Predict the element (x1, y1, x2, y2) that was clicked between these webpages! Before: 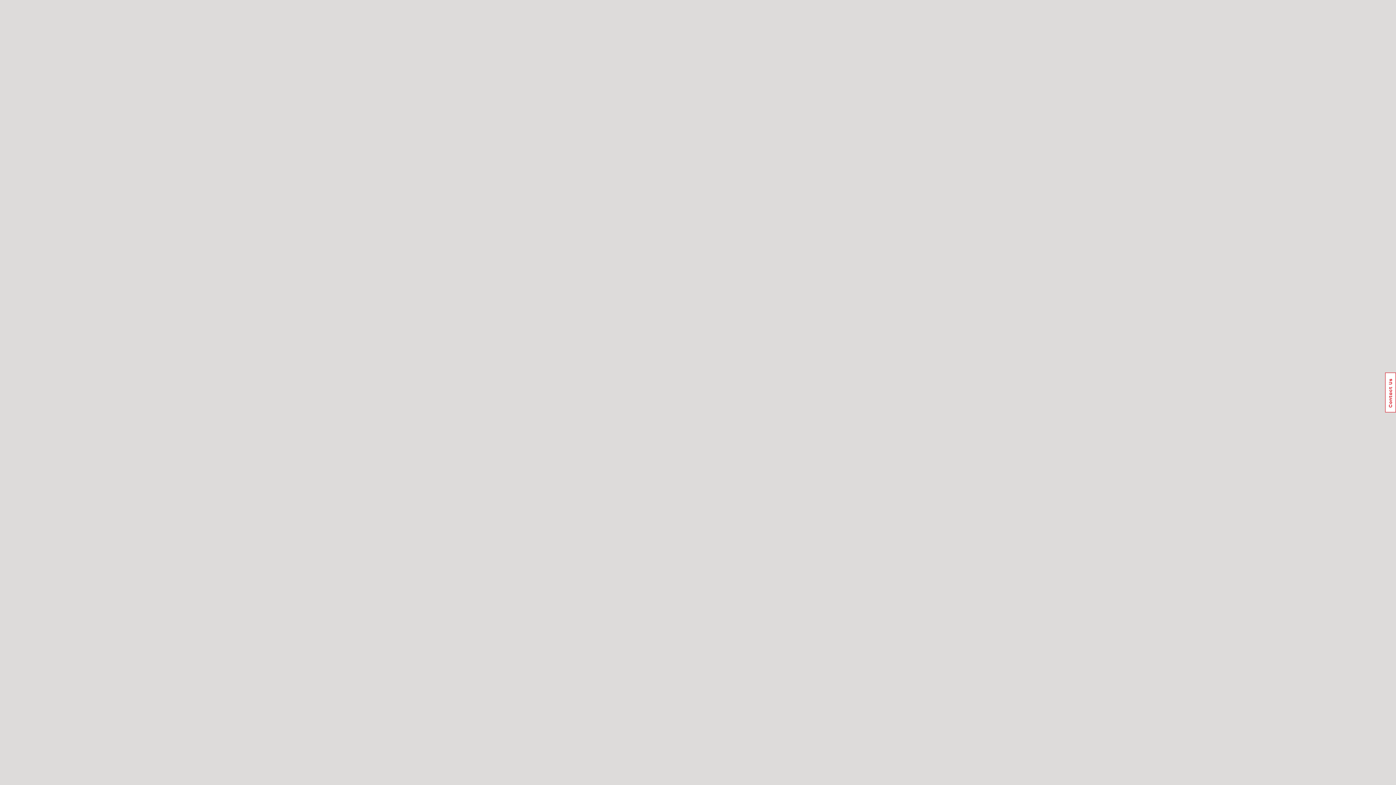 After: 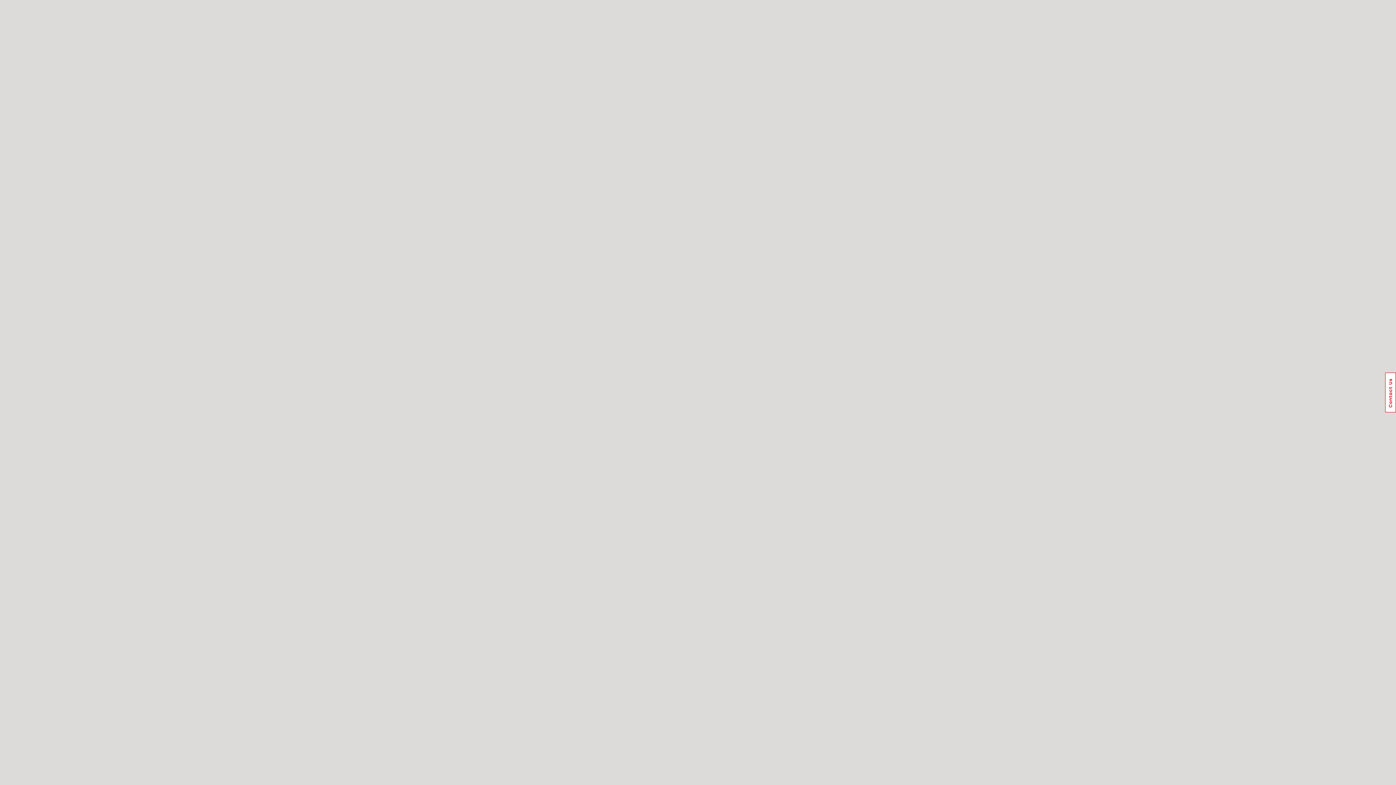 Action: label: Usabilla Feedback Button bbox: (1385, 372, 1396, 412)